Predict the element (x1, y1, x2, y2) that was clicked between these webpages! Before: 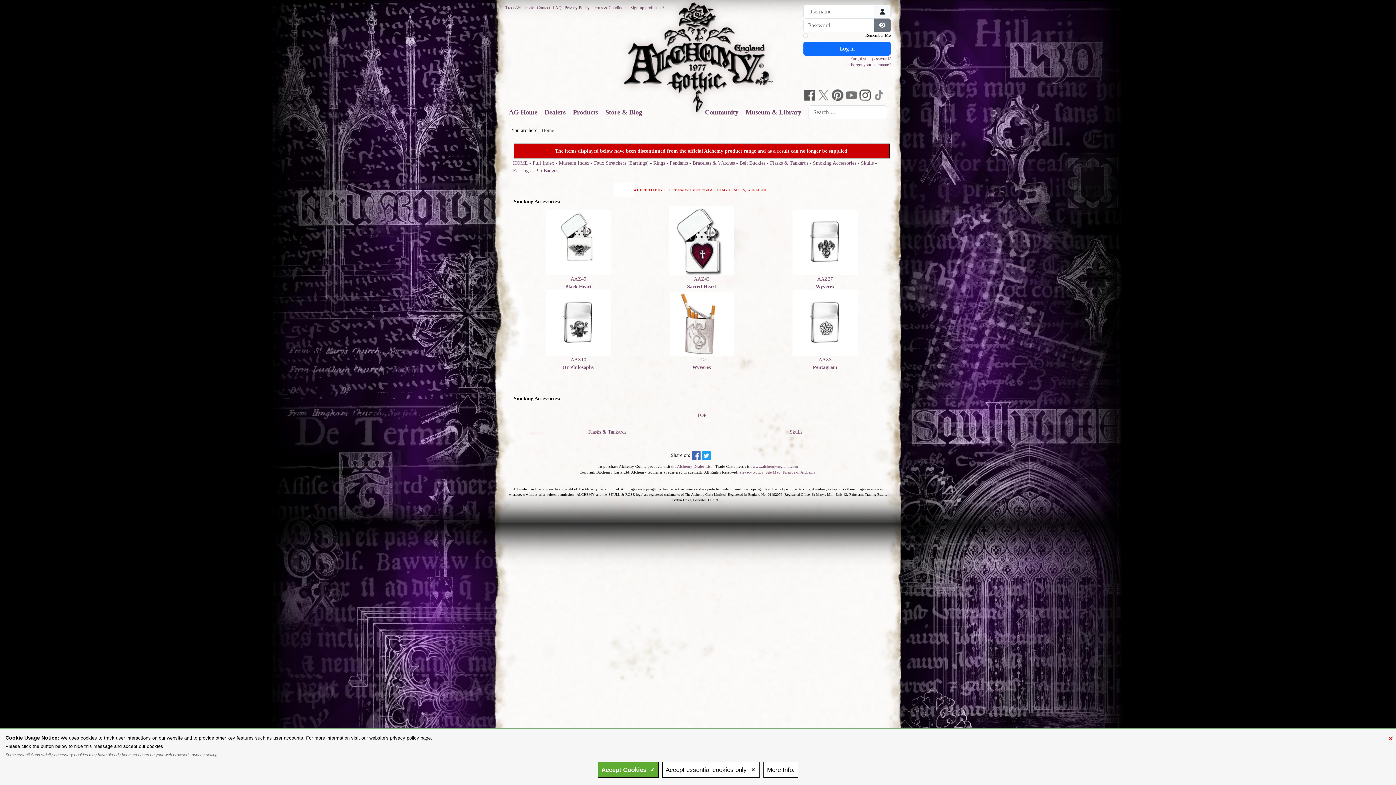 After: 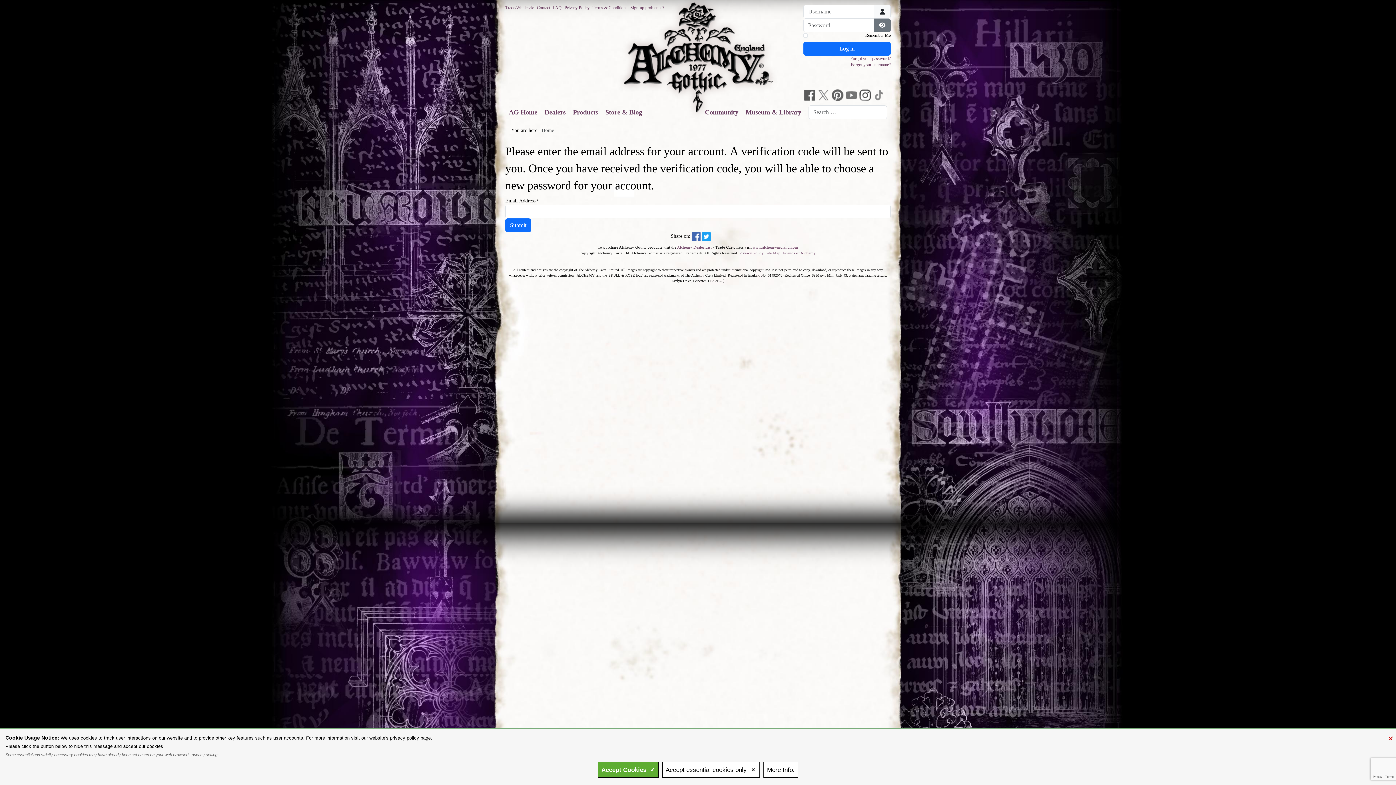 Action: label: Forgot your password? bbox: (850, 56, 890, 61)